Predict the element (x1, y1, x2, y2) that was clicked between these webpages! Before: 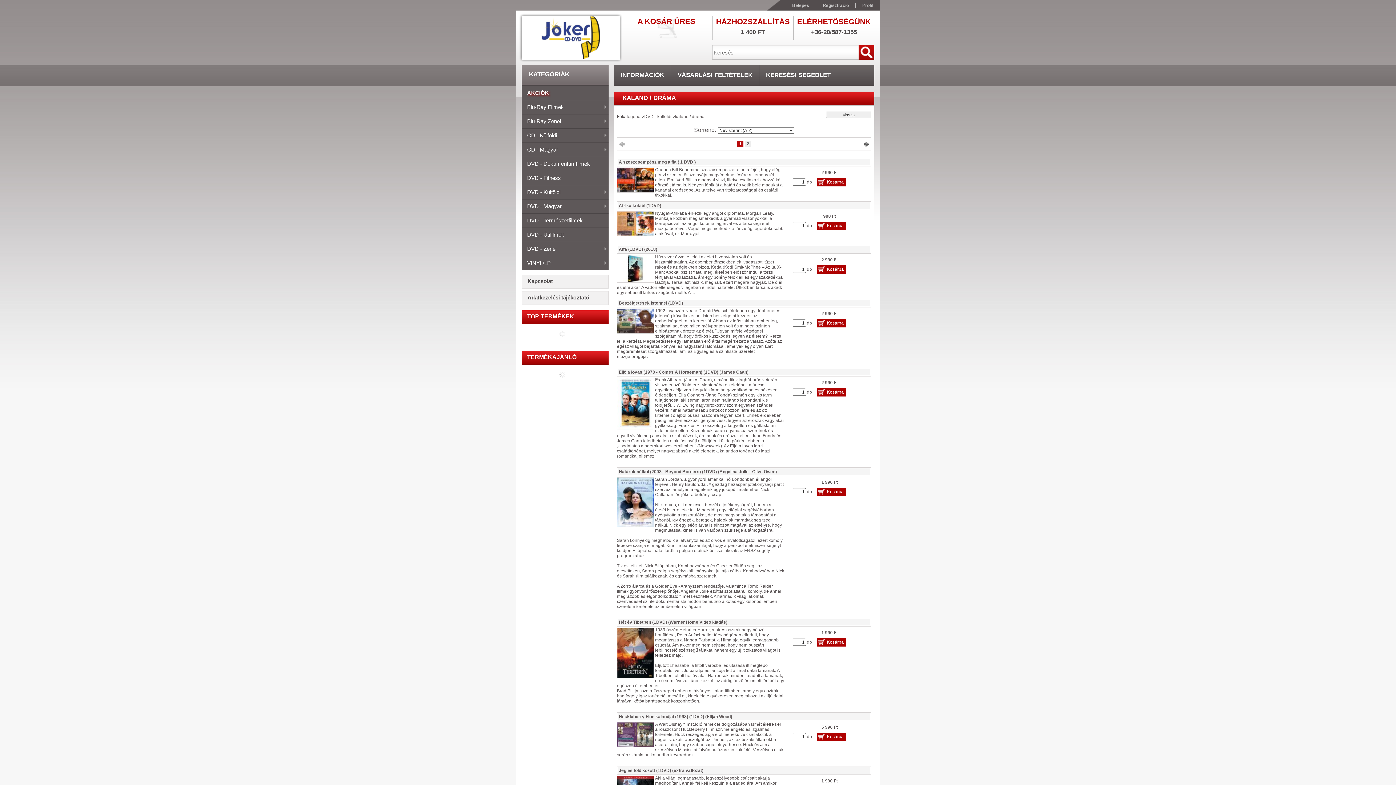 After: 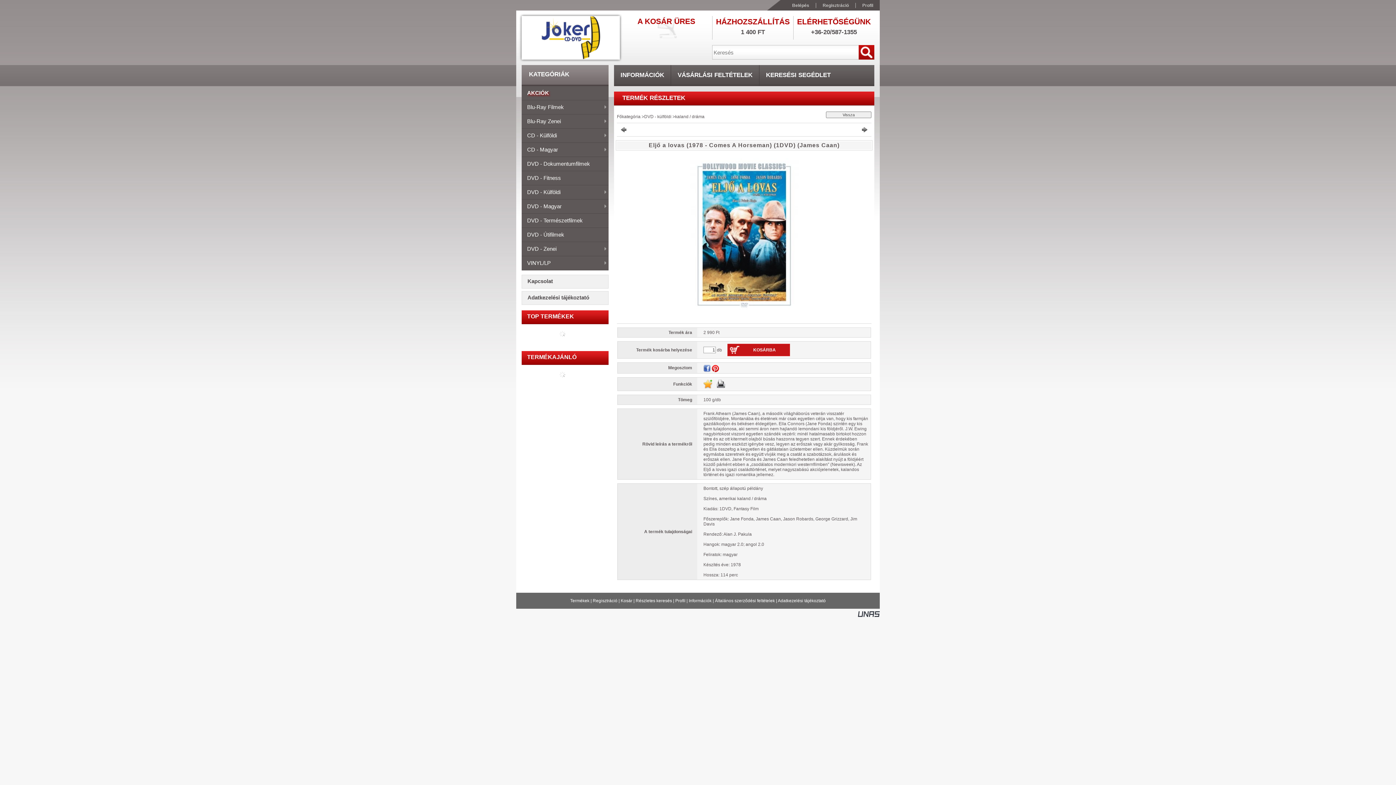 Action: bbox: (618, 369, 748, 374) label: Eljő a lovas (1978 - Comes A Horseman) (1DVD) (James Caan)